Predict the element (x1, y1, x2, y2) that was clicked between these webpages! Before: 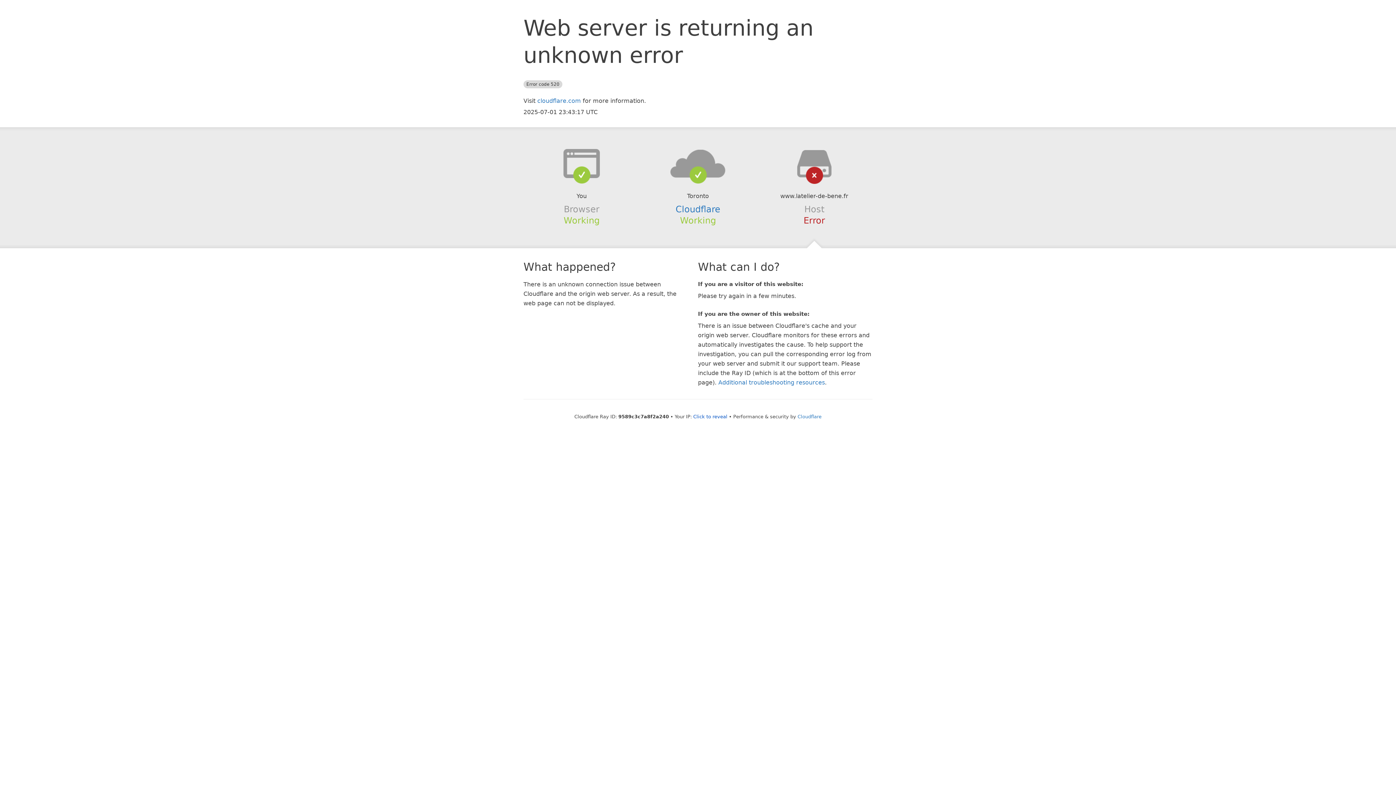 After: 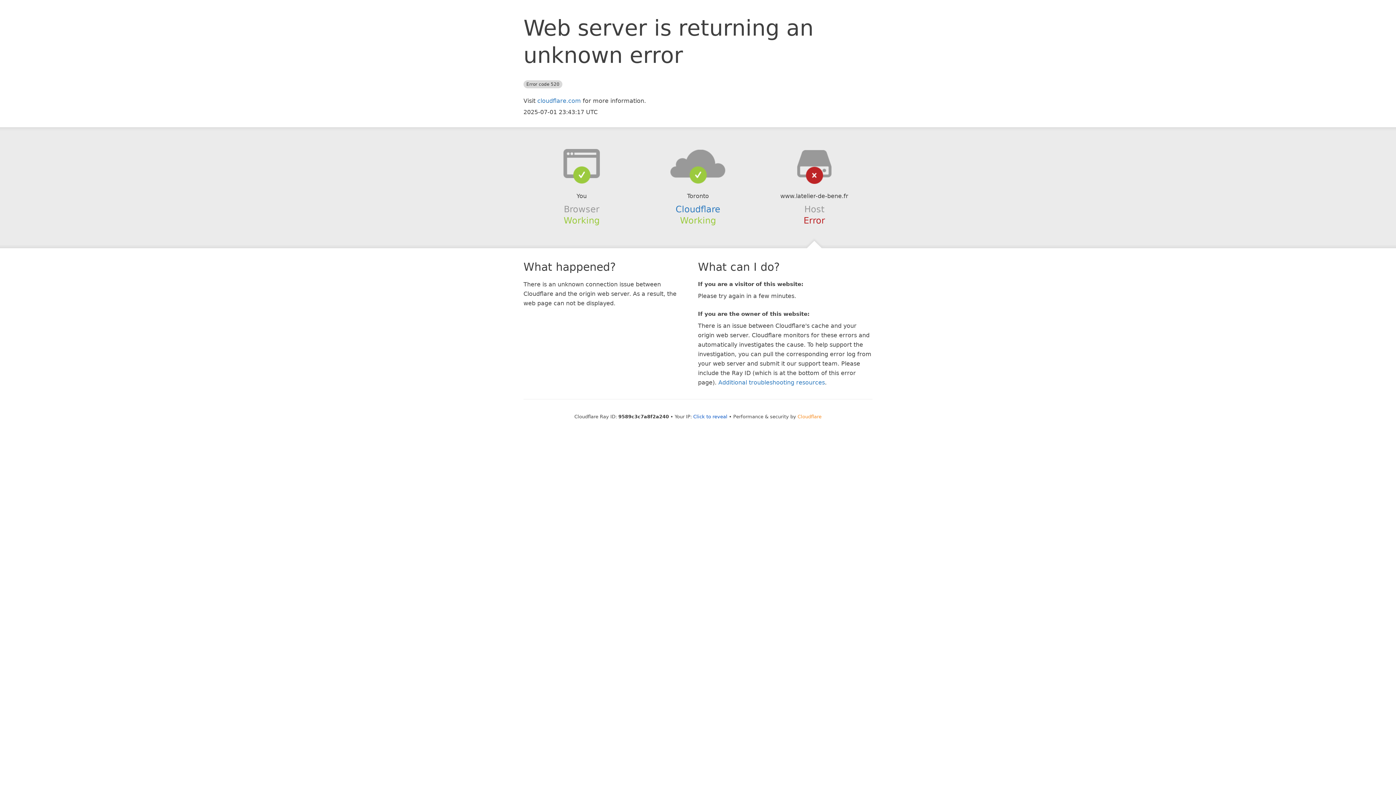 Action: bbox: (797, 414, 821, 419) label: Cloudflare